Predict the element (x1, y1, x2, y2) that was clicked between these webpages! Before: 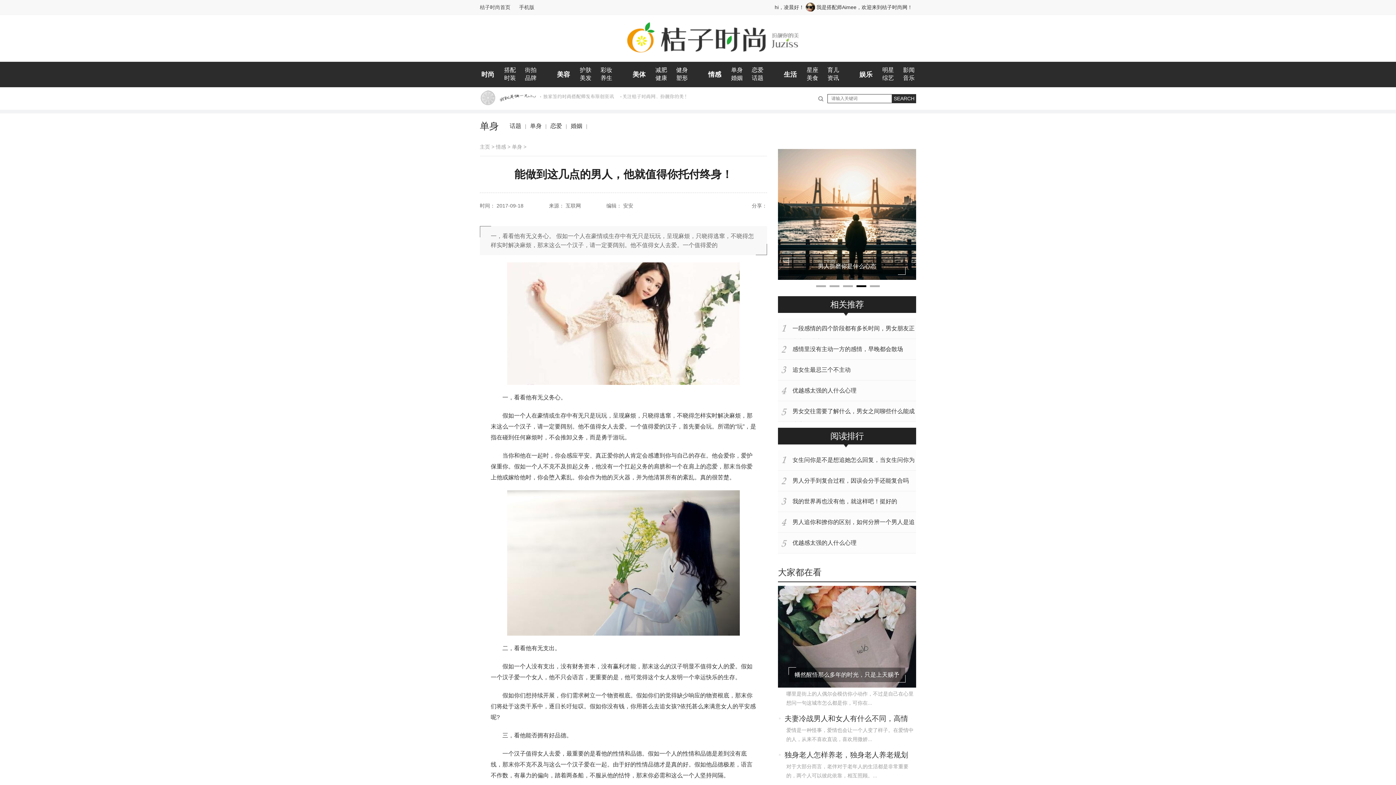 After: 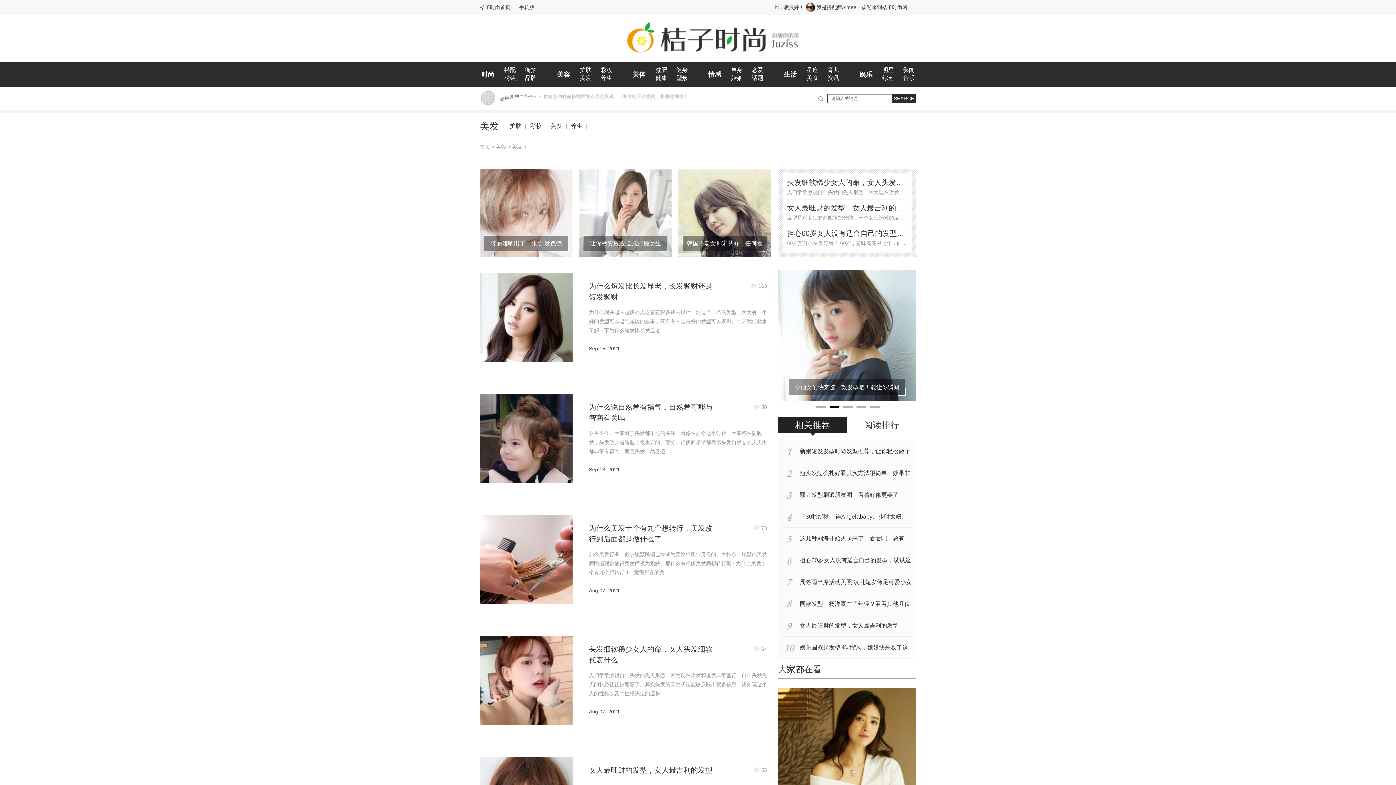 Action: bbox: (579, 74, 592, 82) label: 美发